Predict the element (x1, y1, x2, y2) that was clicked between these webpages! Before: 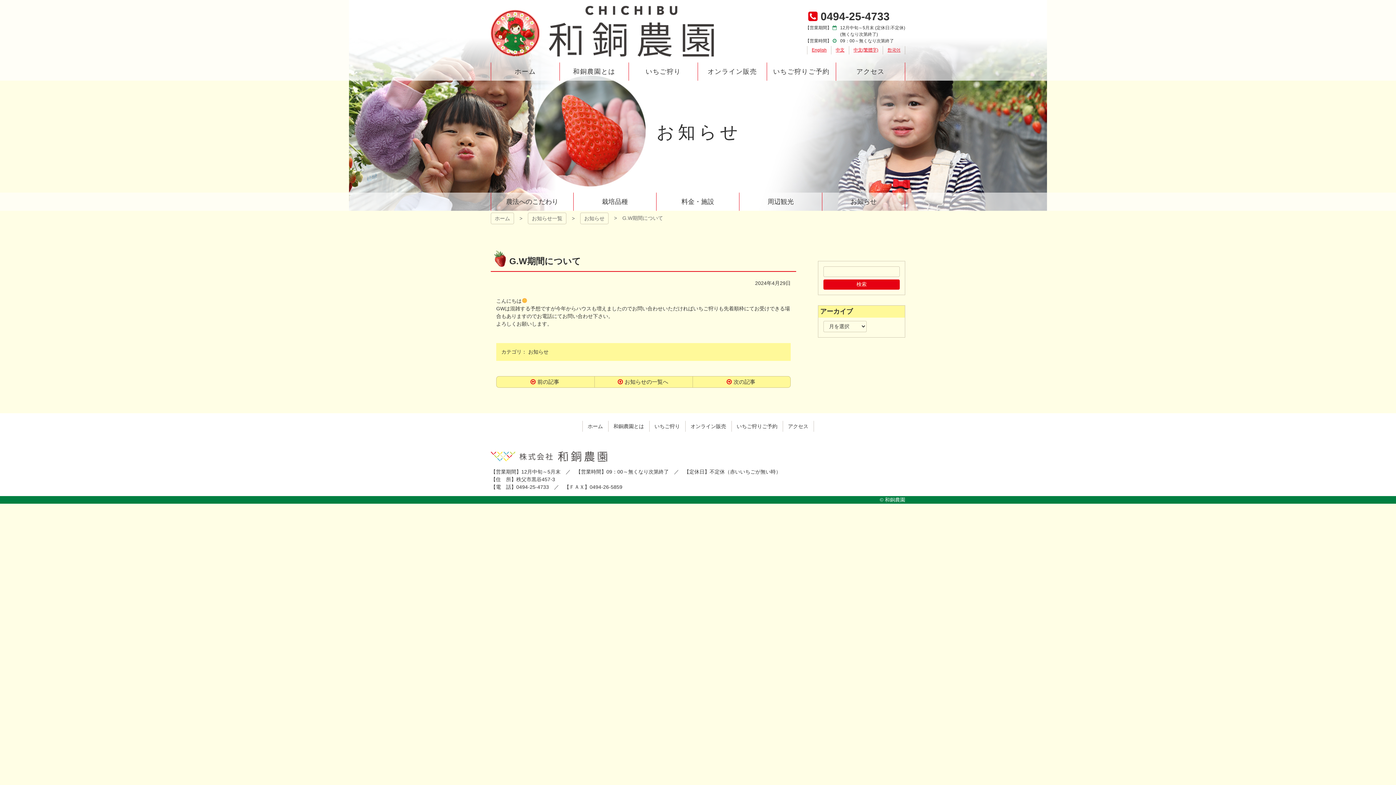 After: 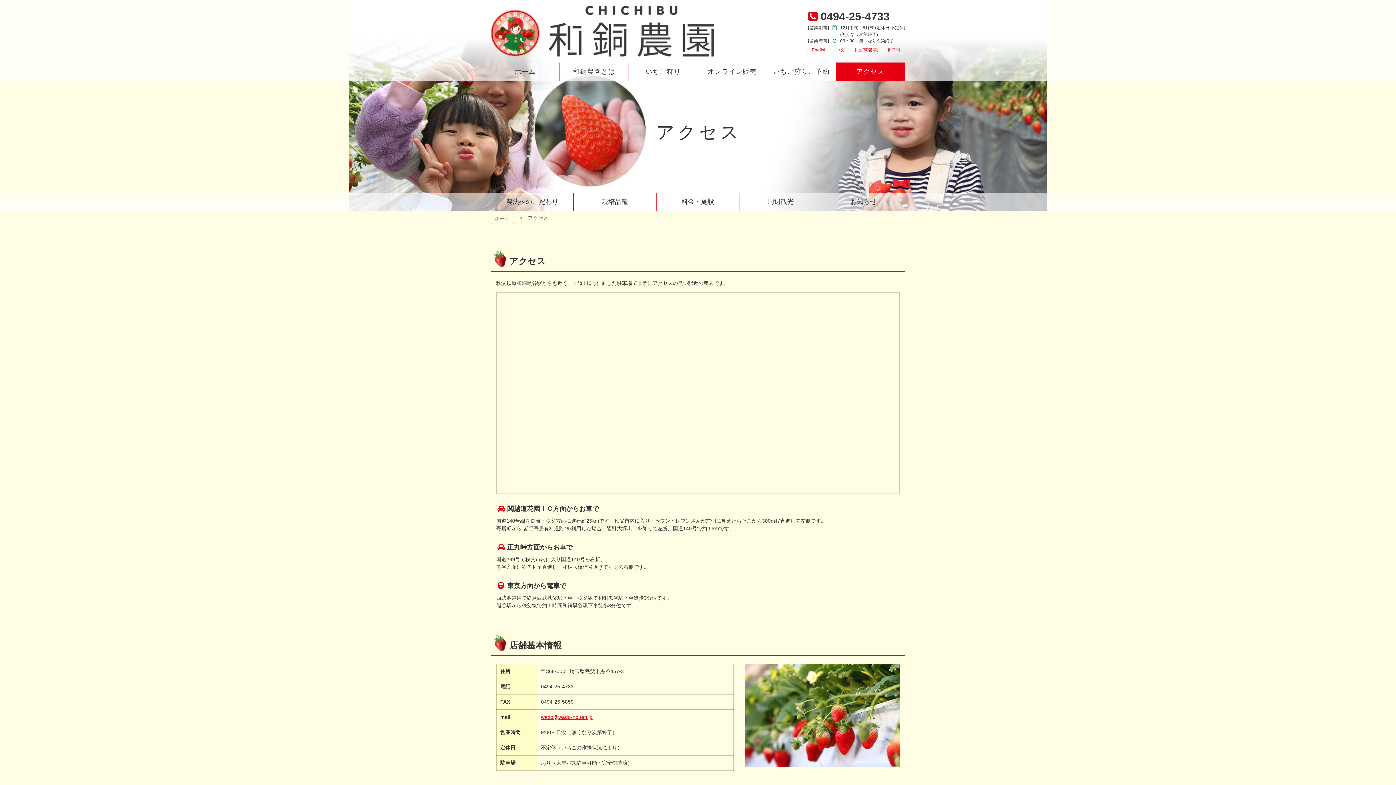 Action: label: アクセス bbox: (783, 421, 813, 432)